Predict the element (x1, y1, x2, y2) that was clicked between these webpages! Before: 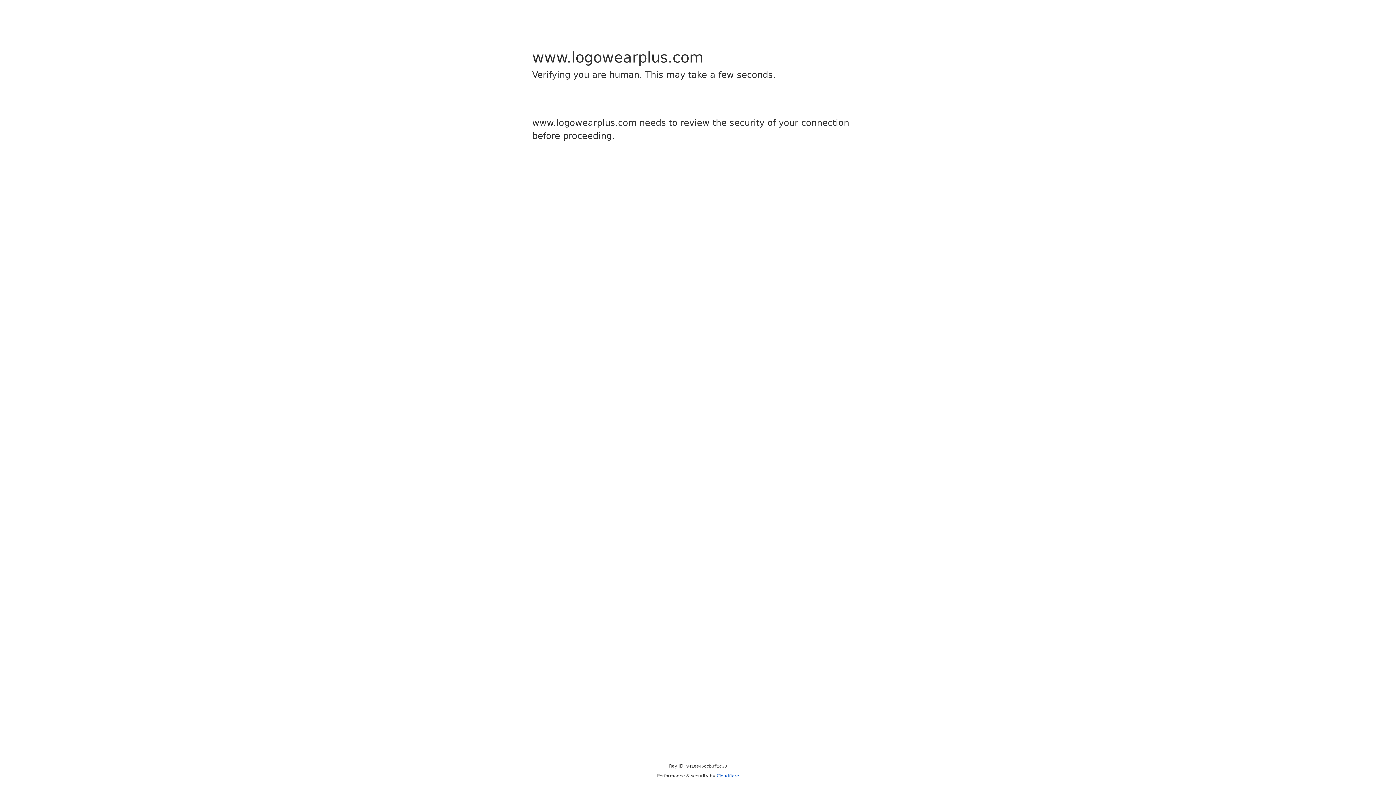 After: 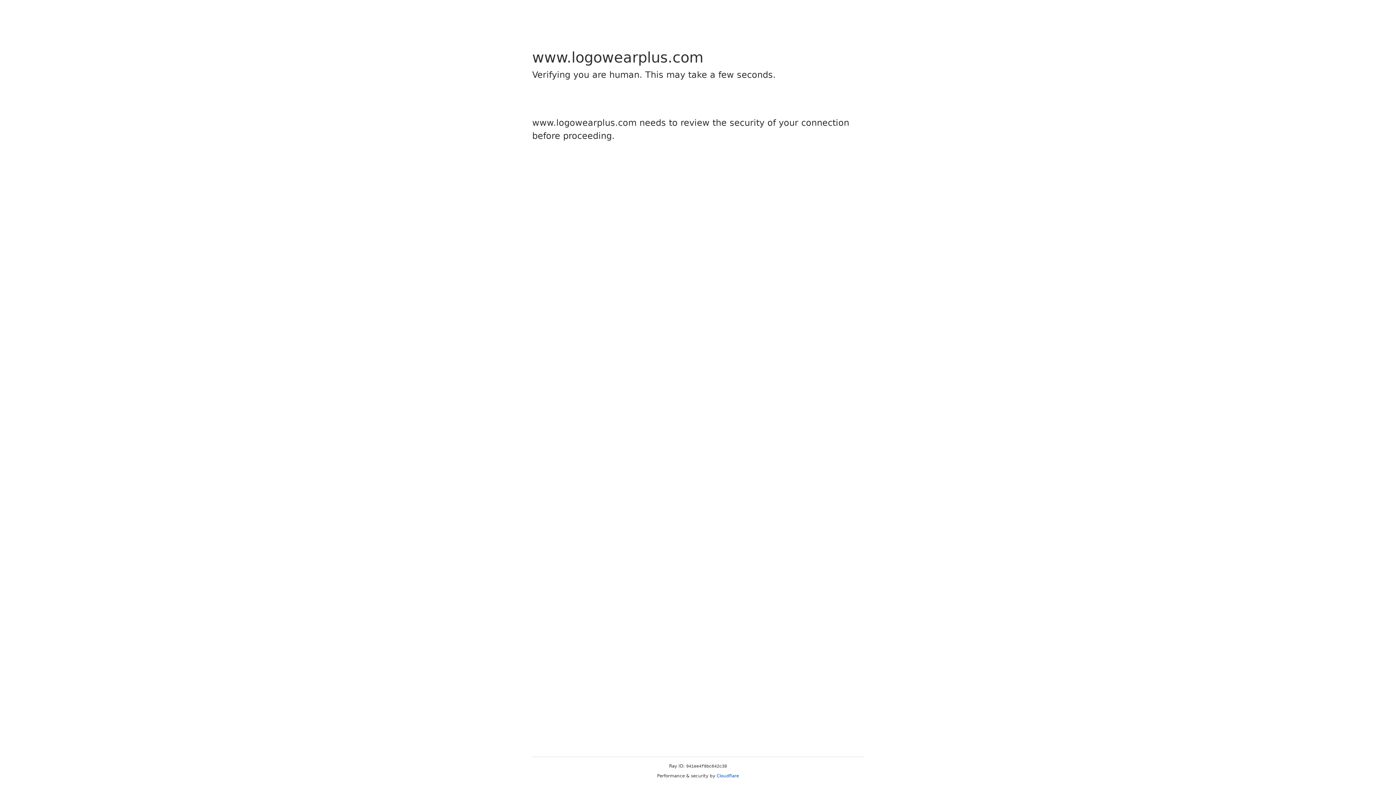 Action: label: Cloudflare bbox: (716, 773, 739, 778)